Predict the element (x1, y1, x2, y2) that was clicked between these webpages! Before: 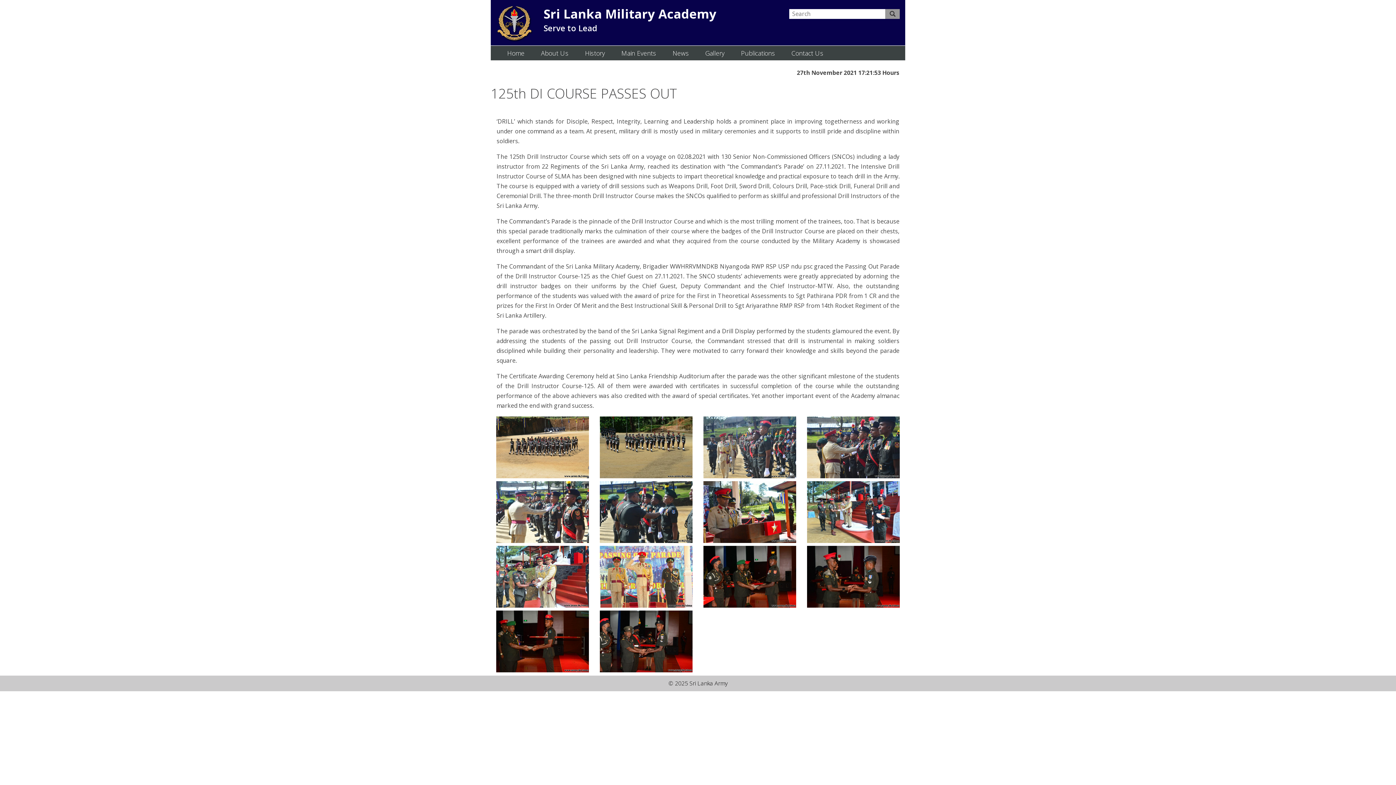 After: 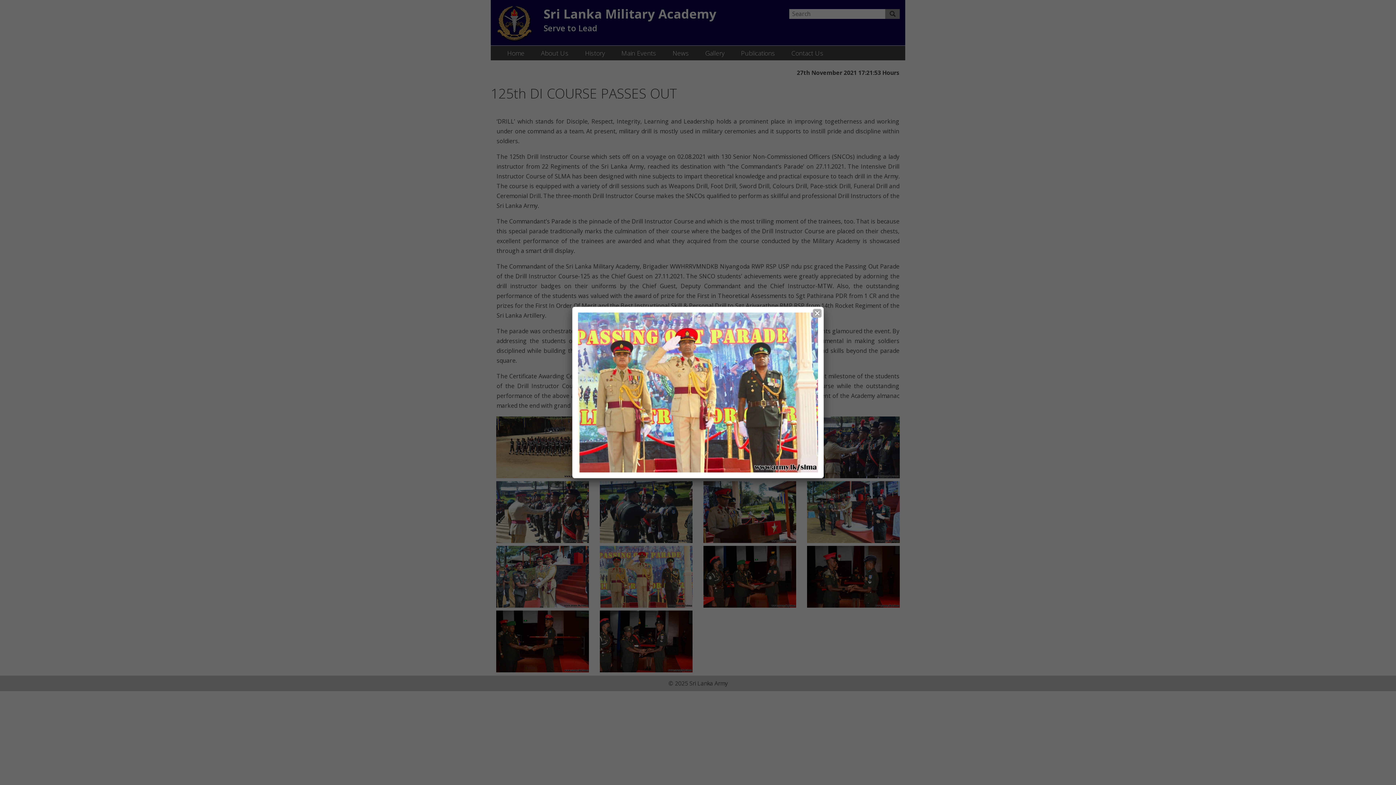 Action: bbox: (600, 602, 692, 609)